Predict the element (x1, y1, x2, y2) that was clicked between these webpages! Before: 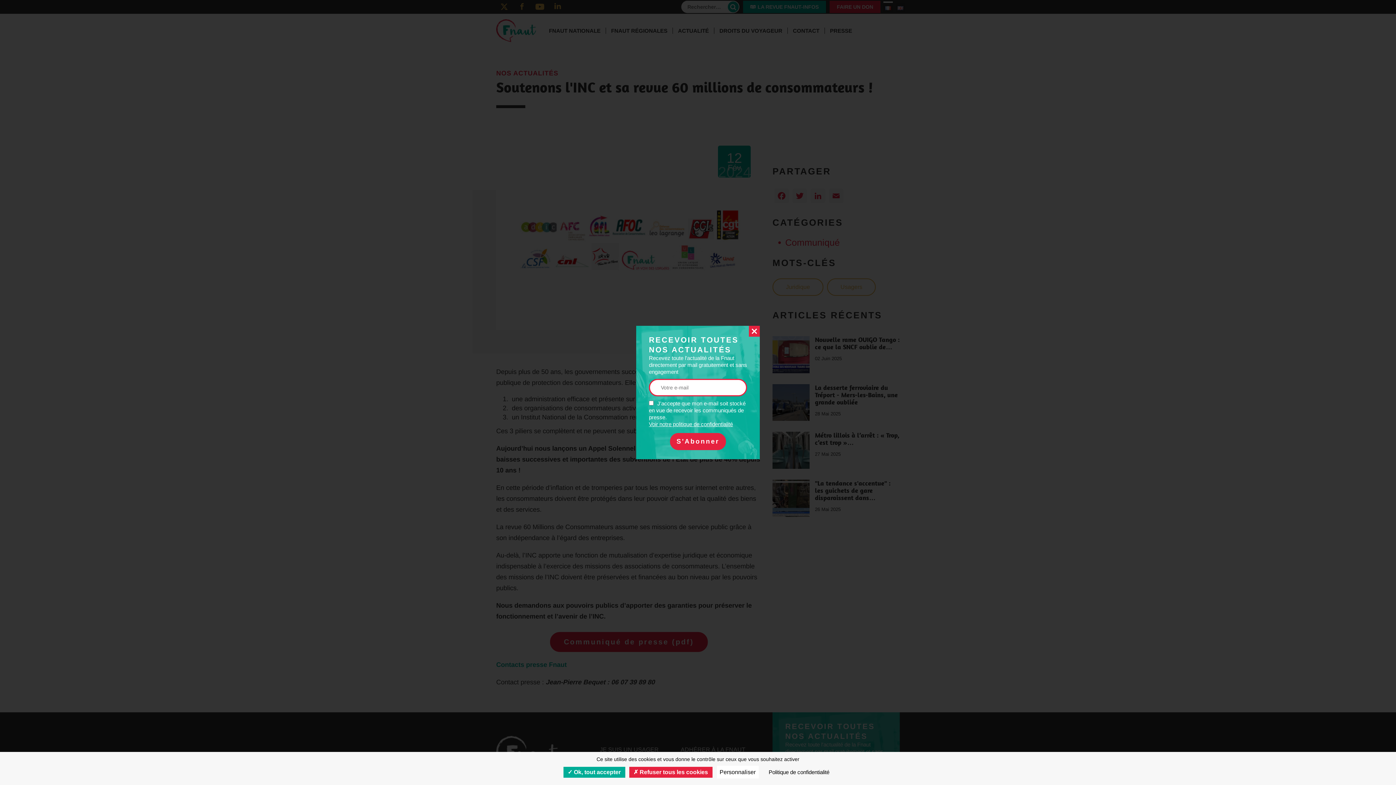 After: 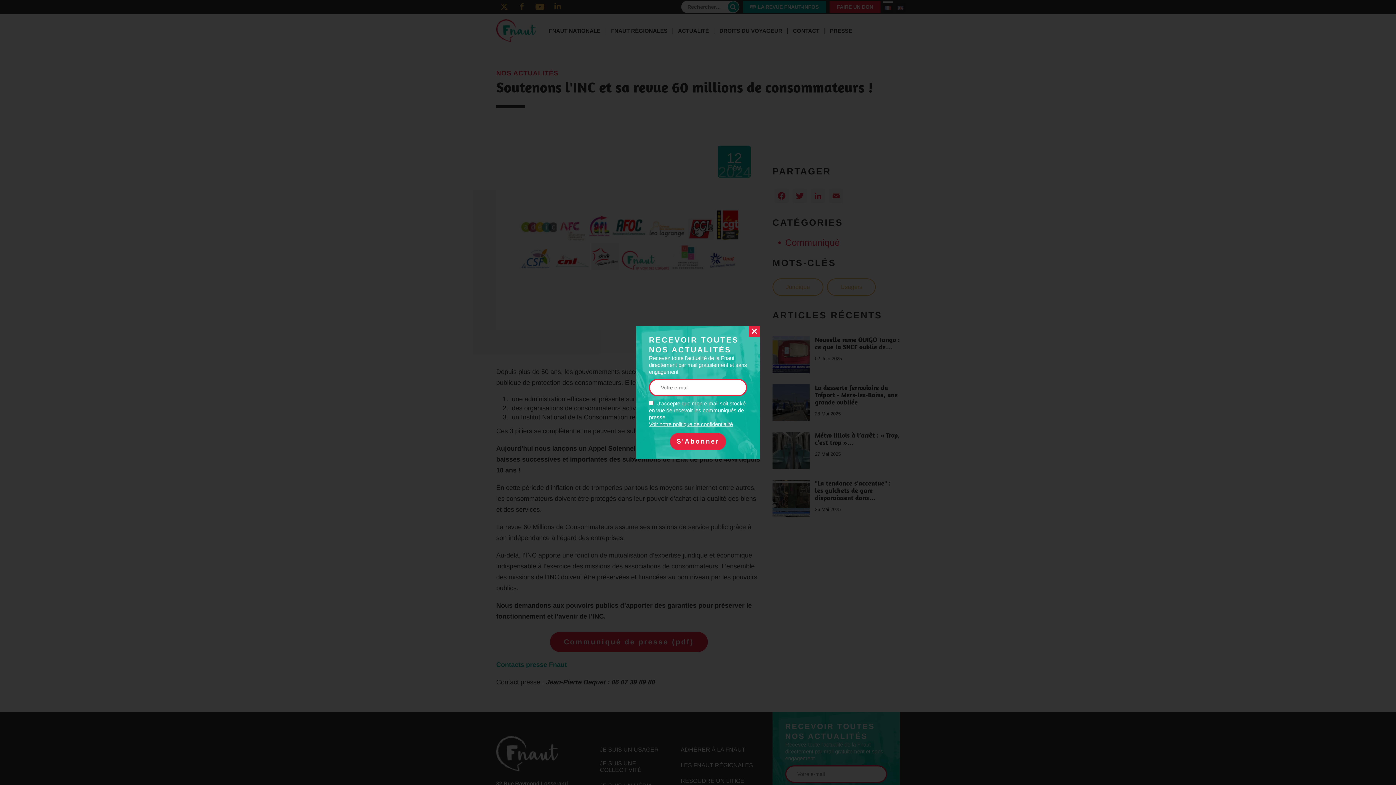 Action: label:  Refuser tous les cookies bbox: (629, 767, 712, 778)